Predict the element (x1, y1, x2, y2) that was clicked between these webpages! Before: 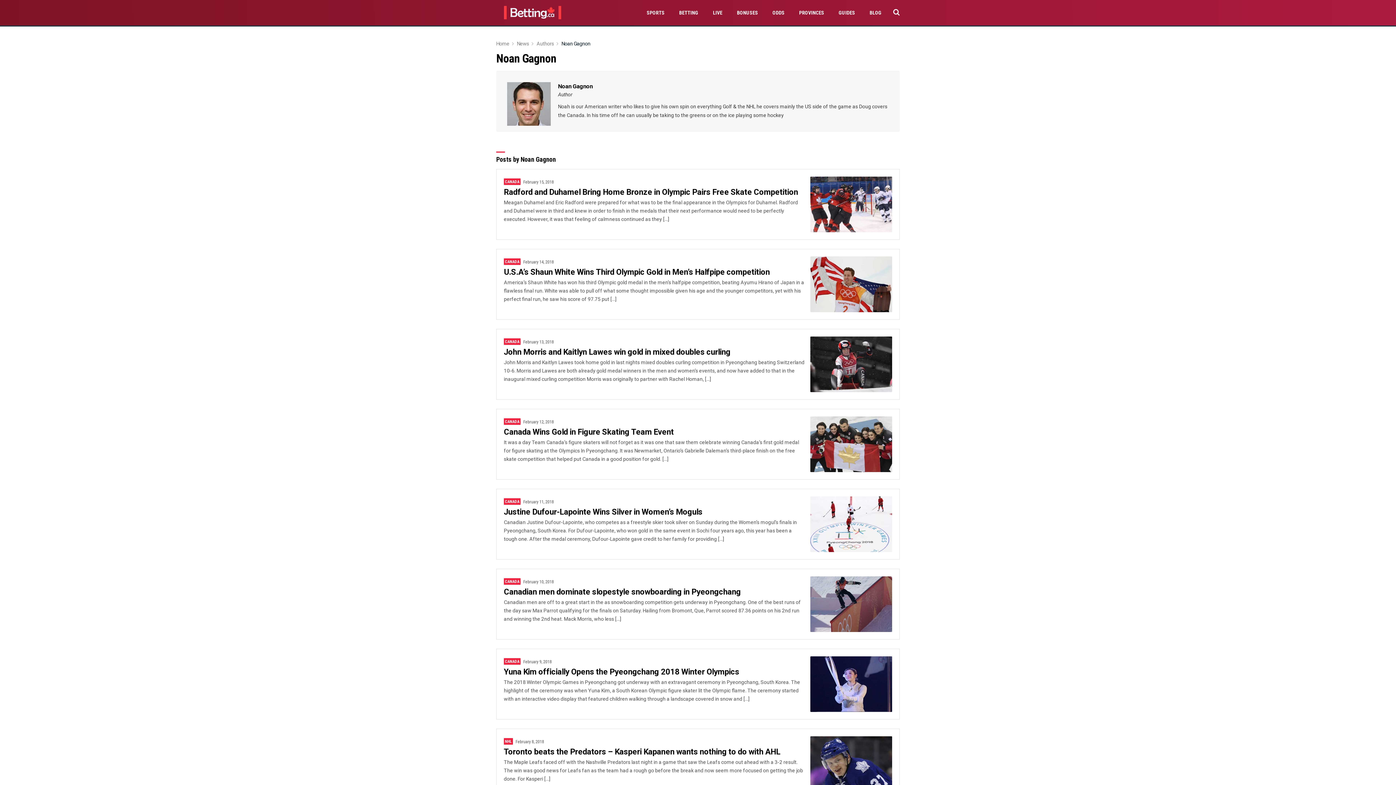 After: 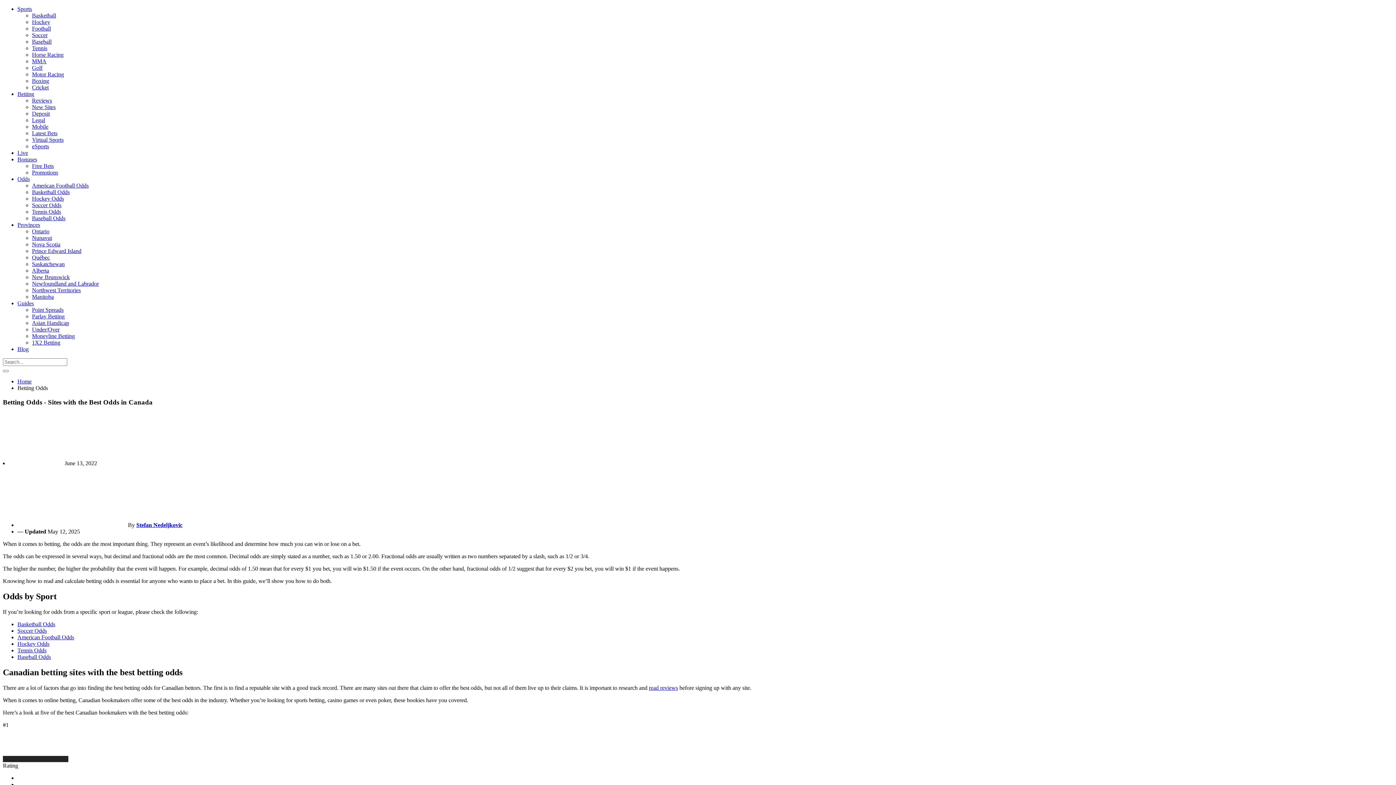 Action: label: ODDS bbox: (772, 9, 784, 15)